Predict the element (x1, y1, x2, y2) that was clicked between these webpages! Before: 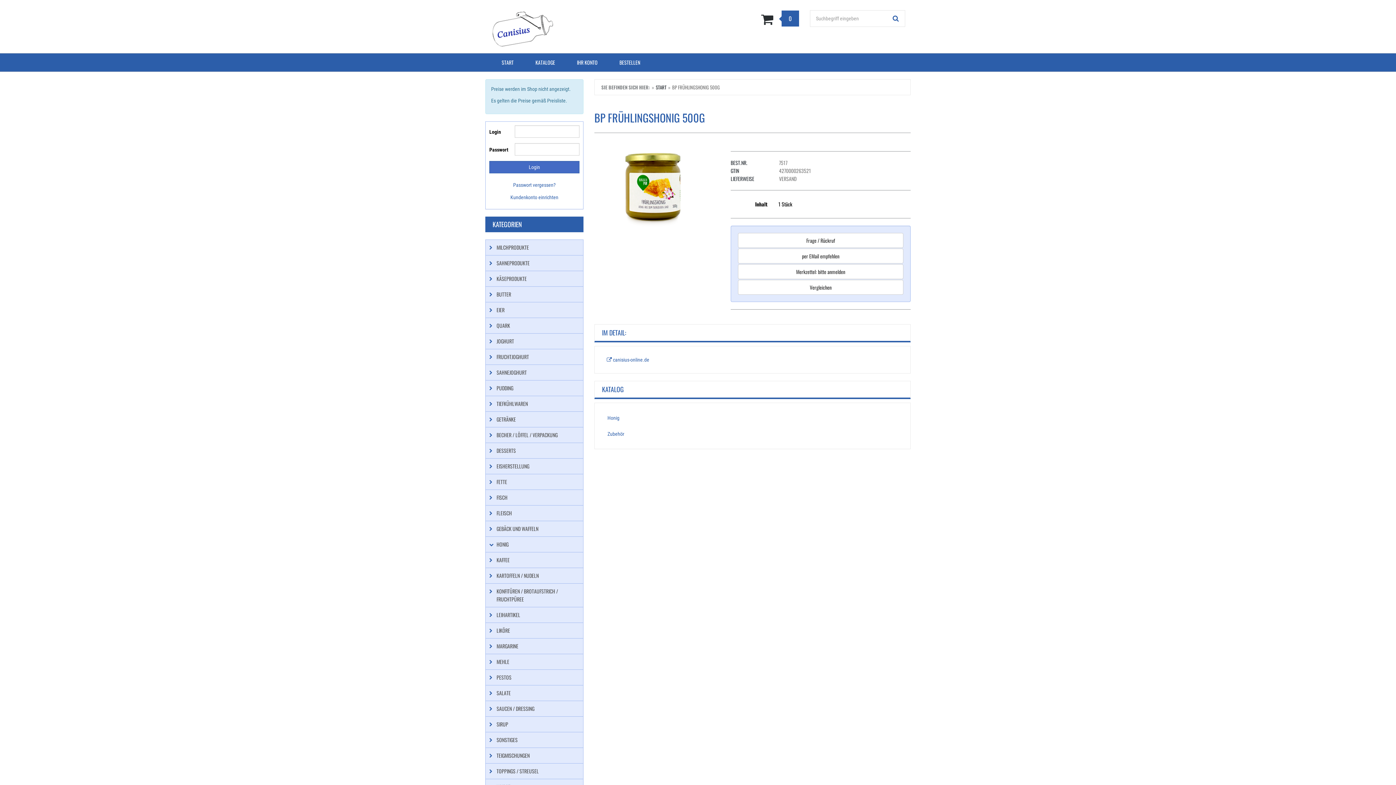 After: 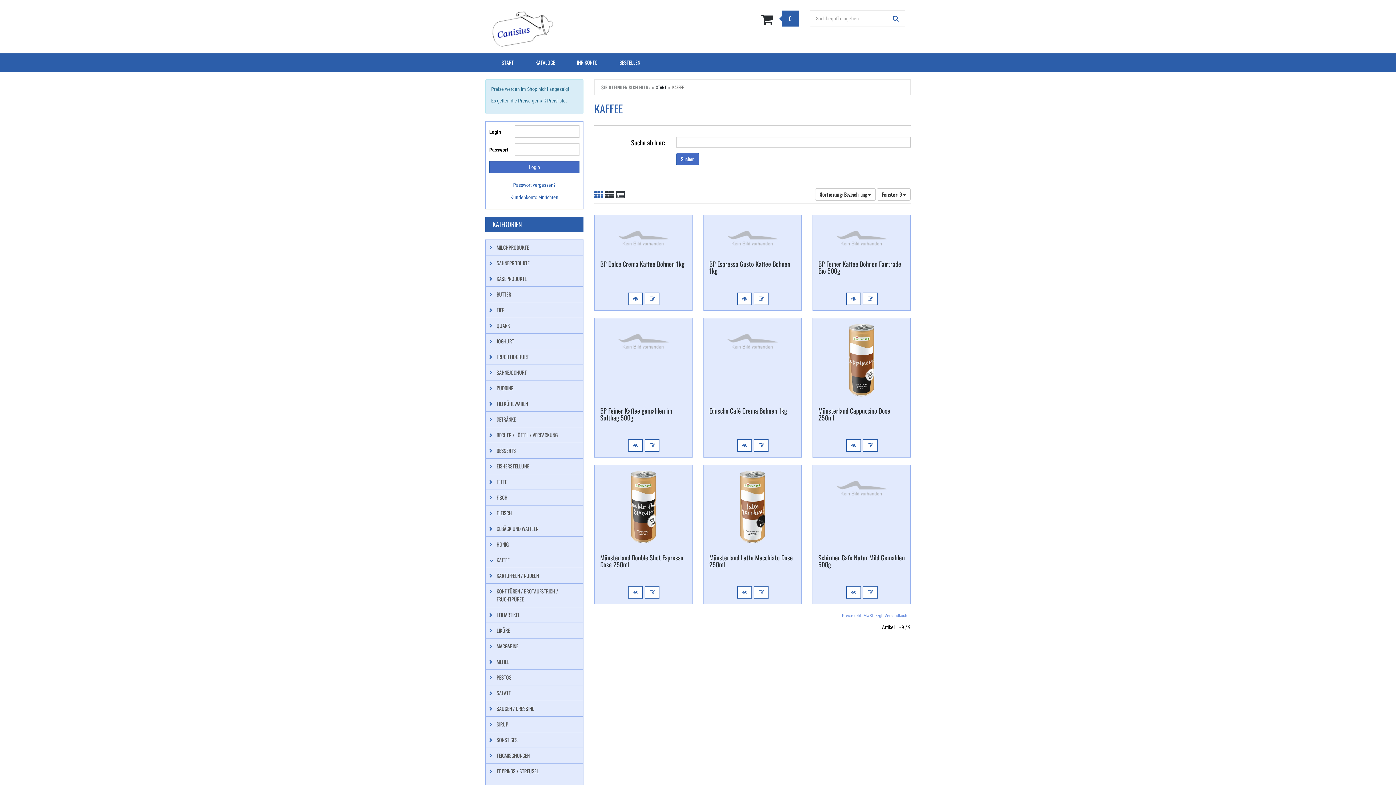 Action: label: KAFFEE bbox: (485, 552, 583, 568)